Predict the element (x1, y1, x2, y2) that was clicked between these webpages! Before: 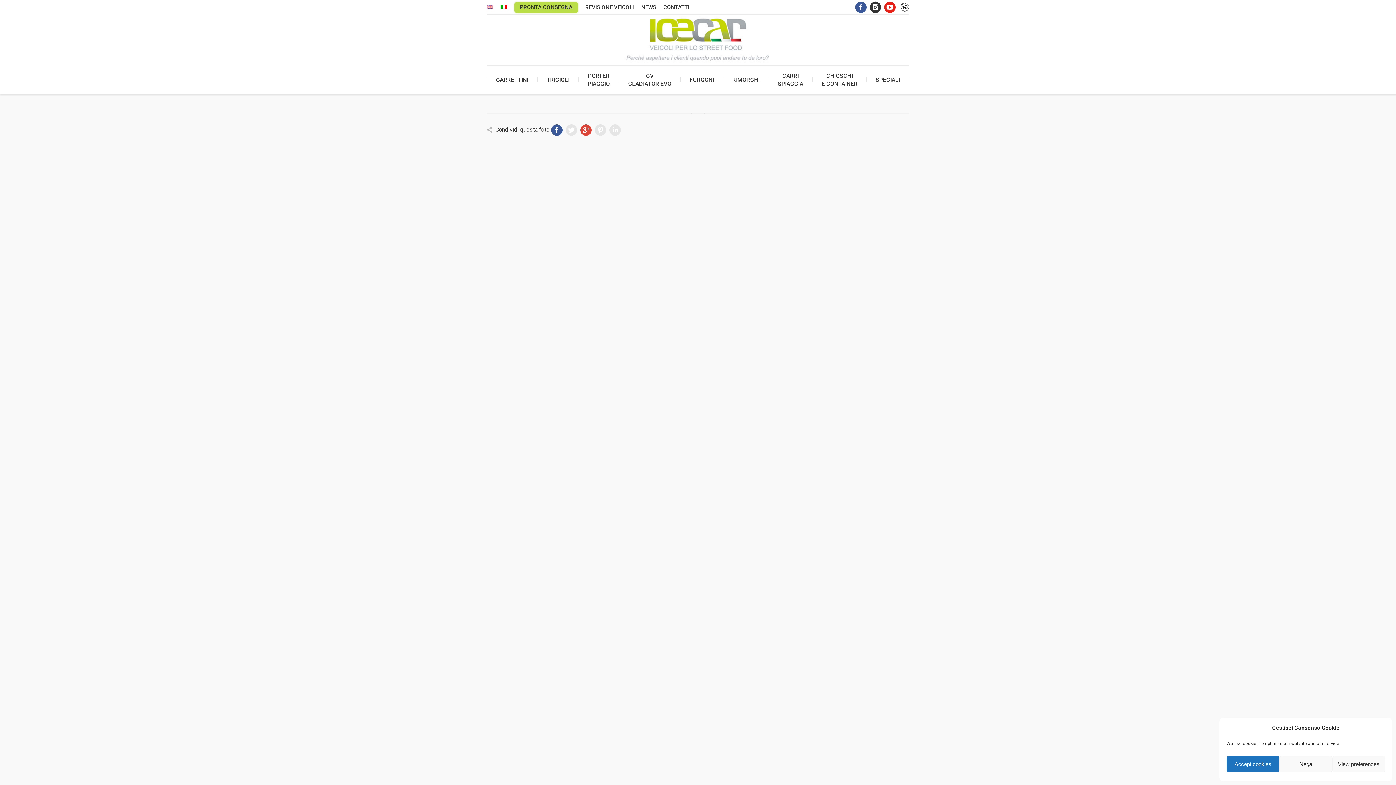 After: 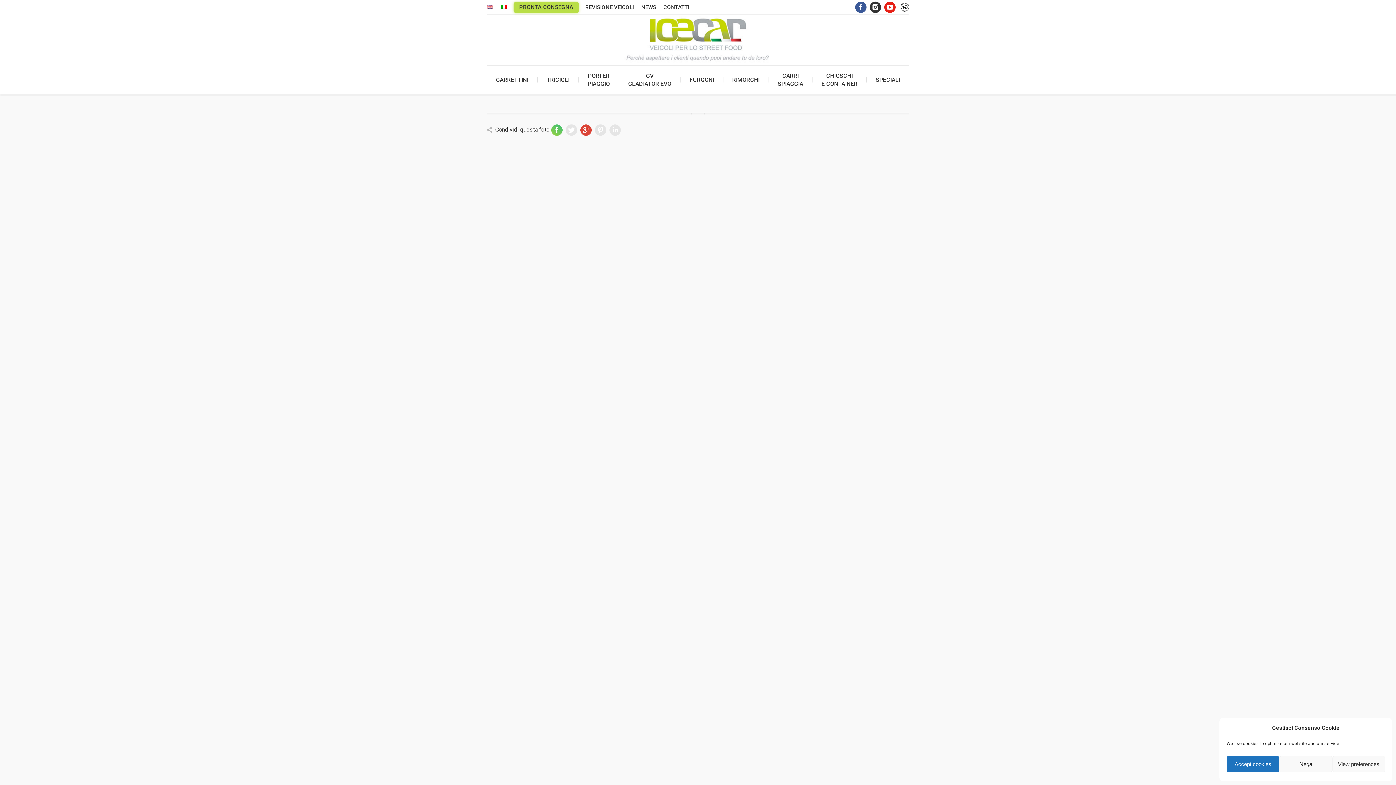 Action: bbox: (551, 124, 562, 135)